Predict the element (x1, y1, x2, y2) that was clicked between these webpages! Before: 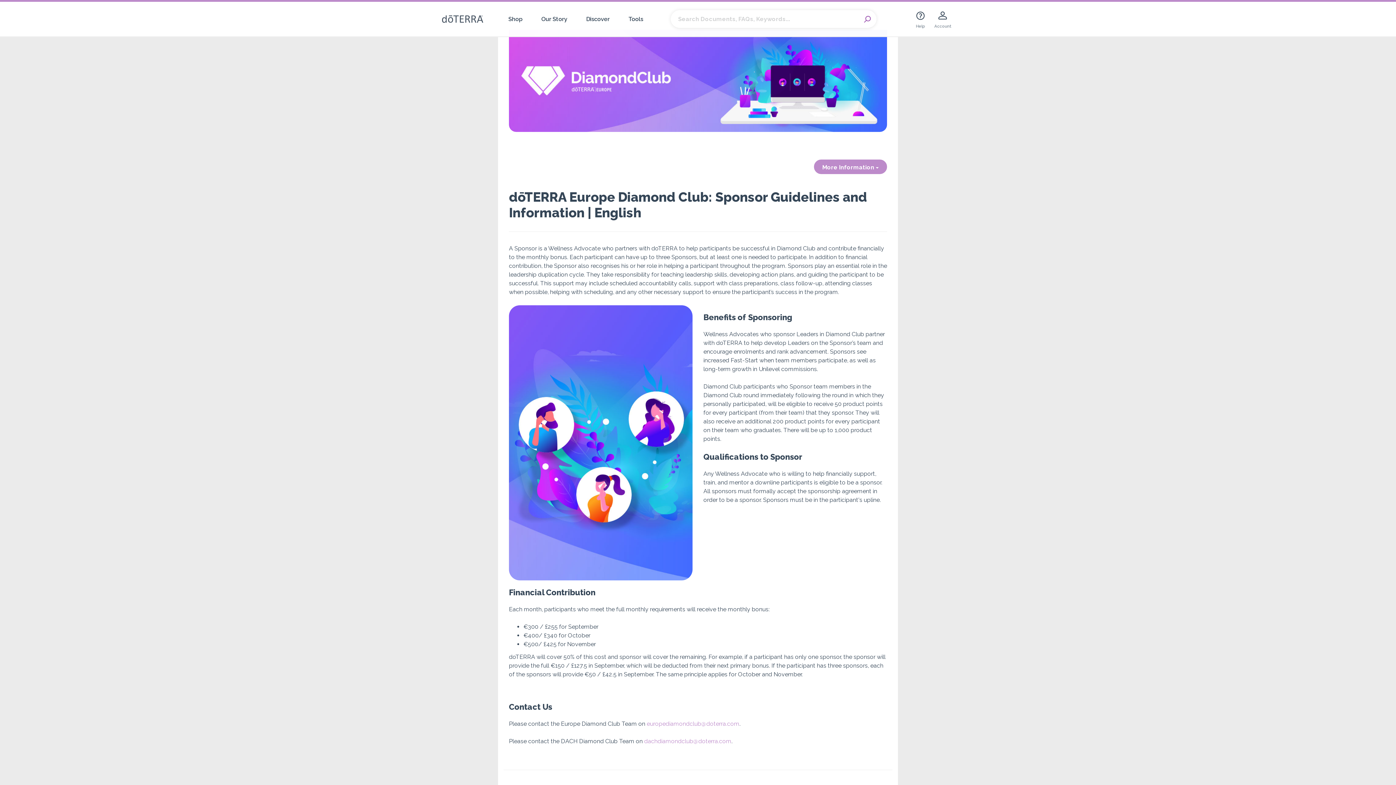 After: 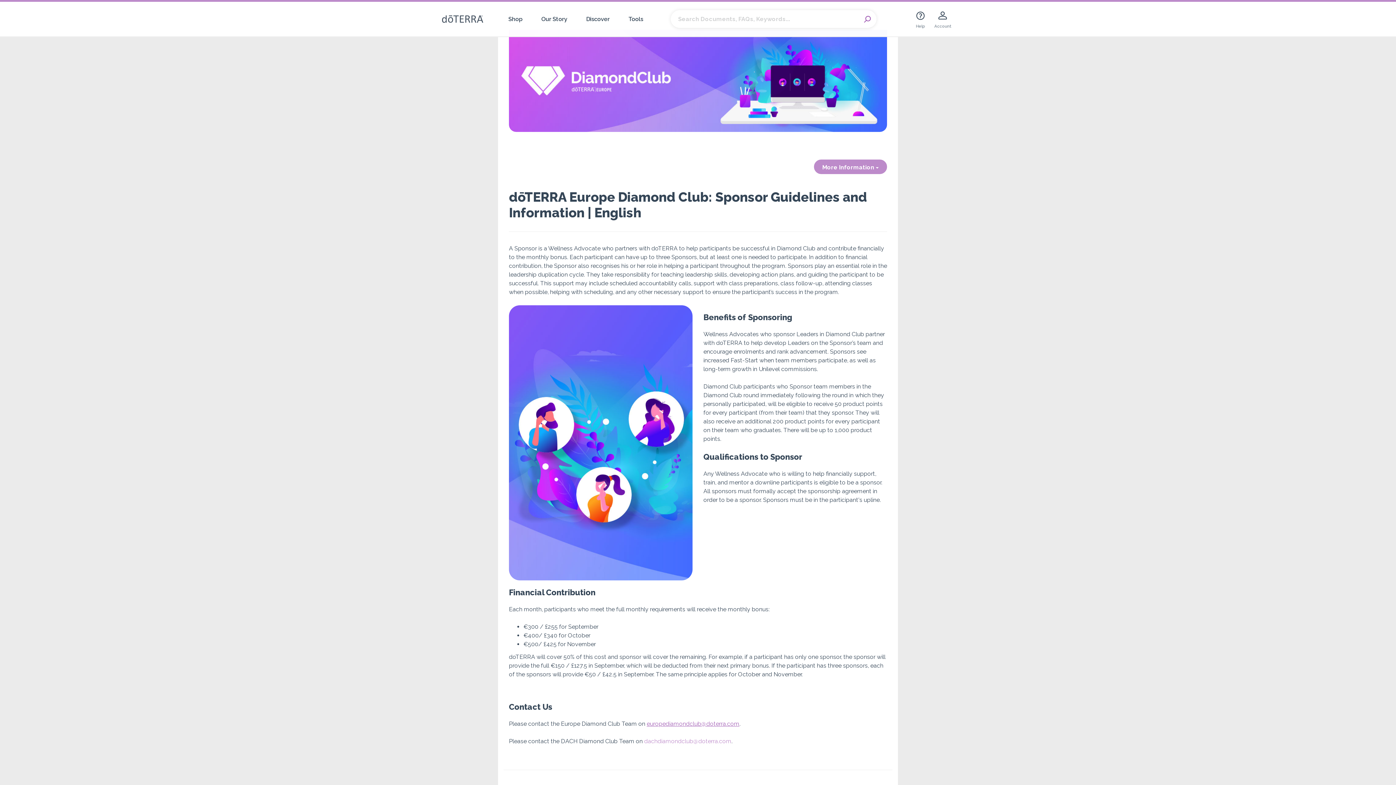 Action: label: europediamondclub@doterra.com bbox: (646, 720, 739, 727)